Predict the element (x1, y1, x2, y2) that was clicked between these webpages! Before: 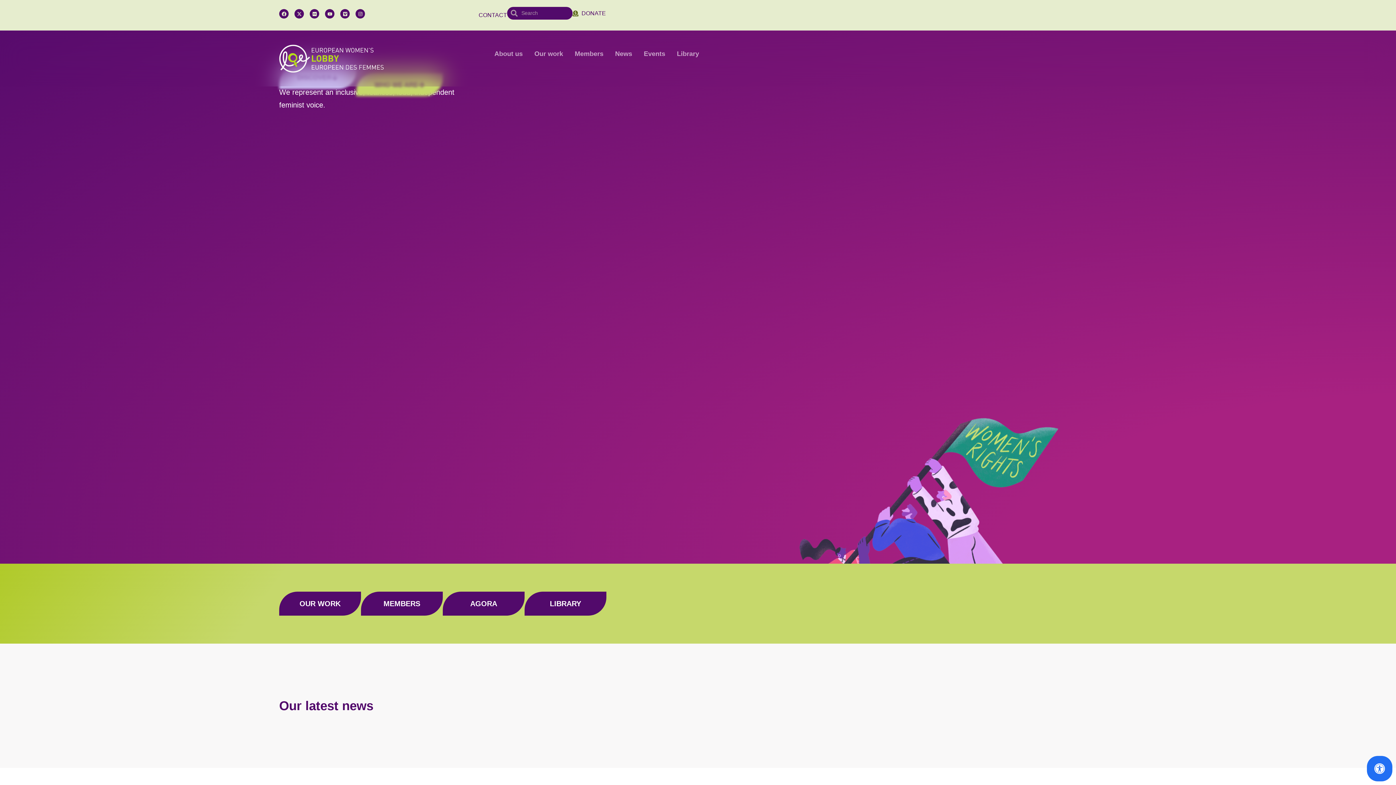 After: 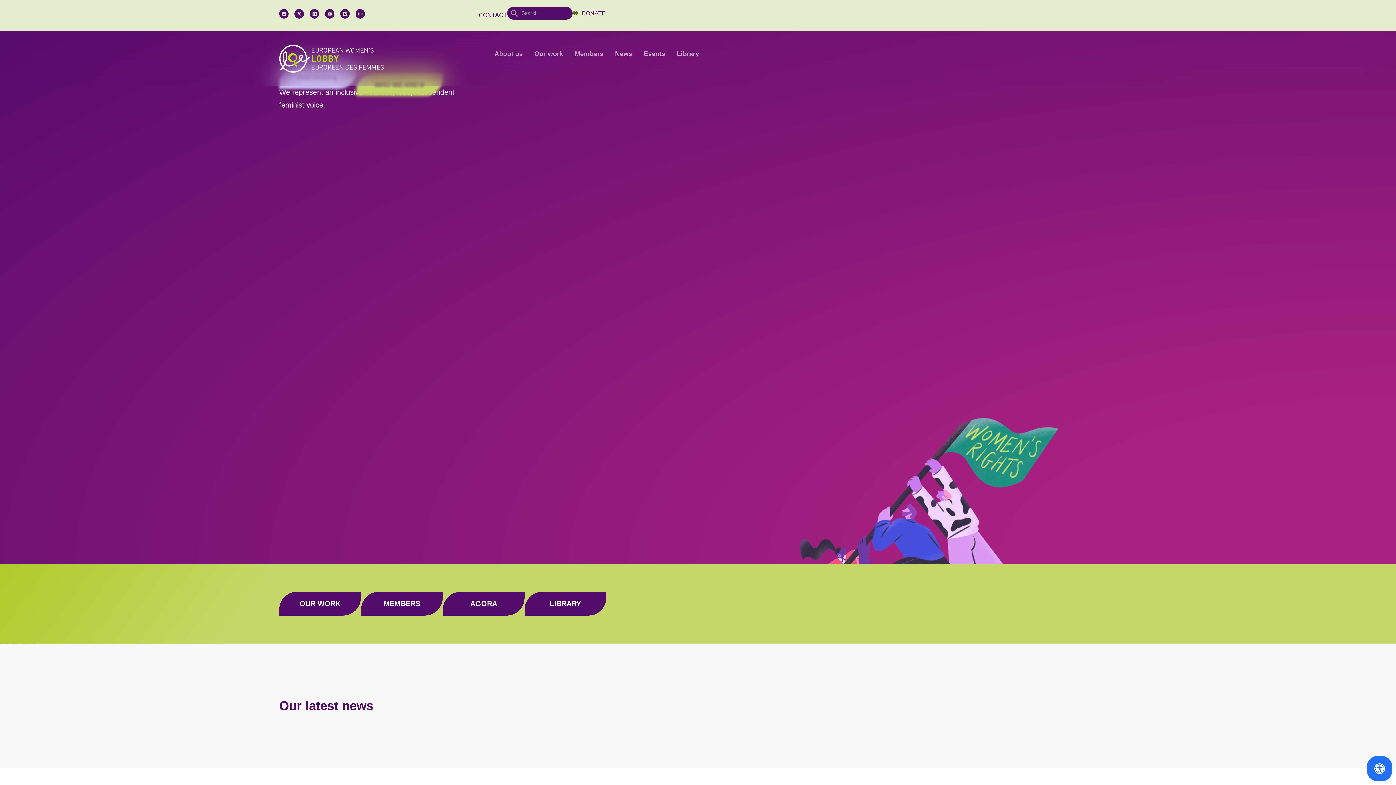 Action: bbox: (279, 55, 384, 83)